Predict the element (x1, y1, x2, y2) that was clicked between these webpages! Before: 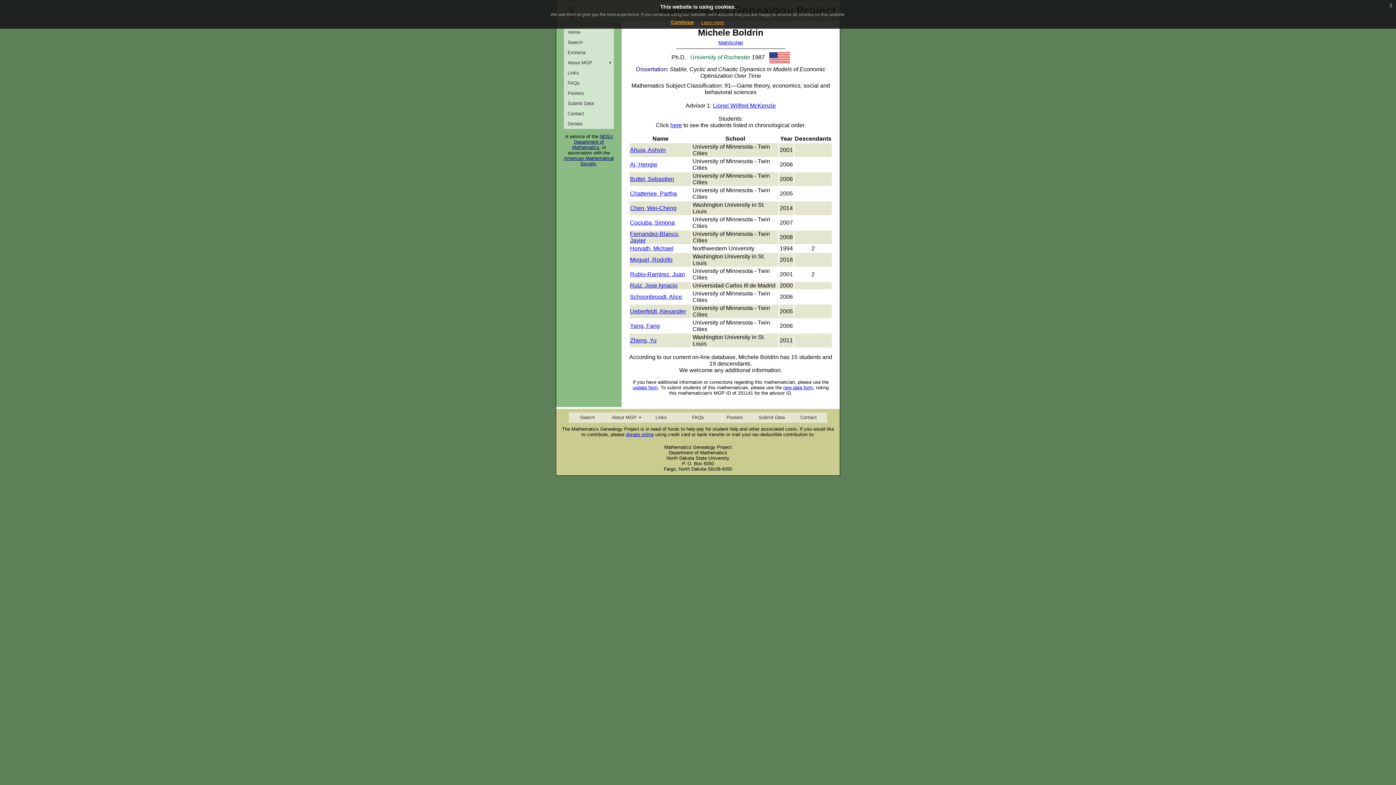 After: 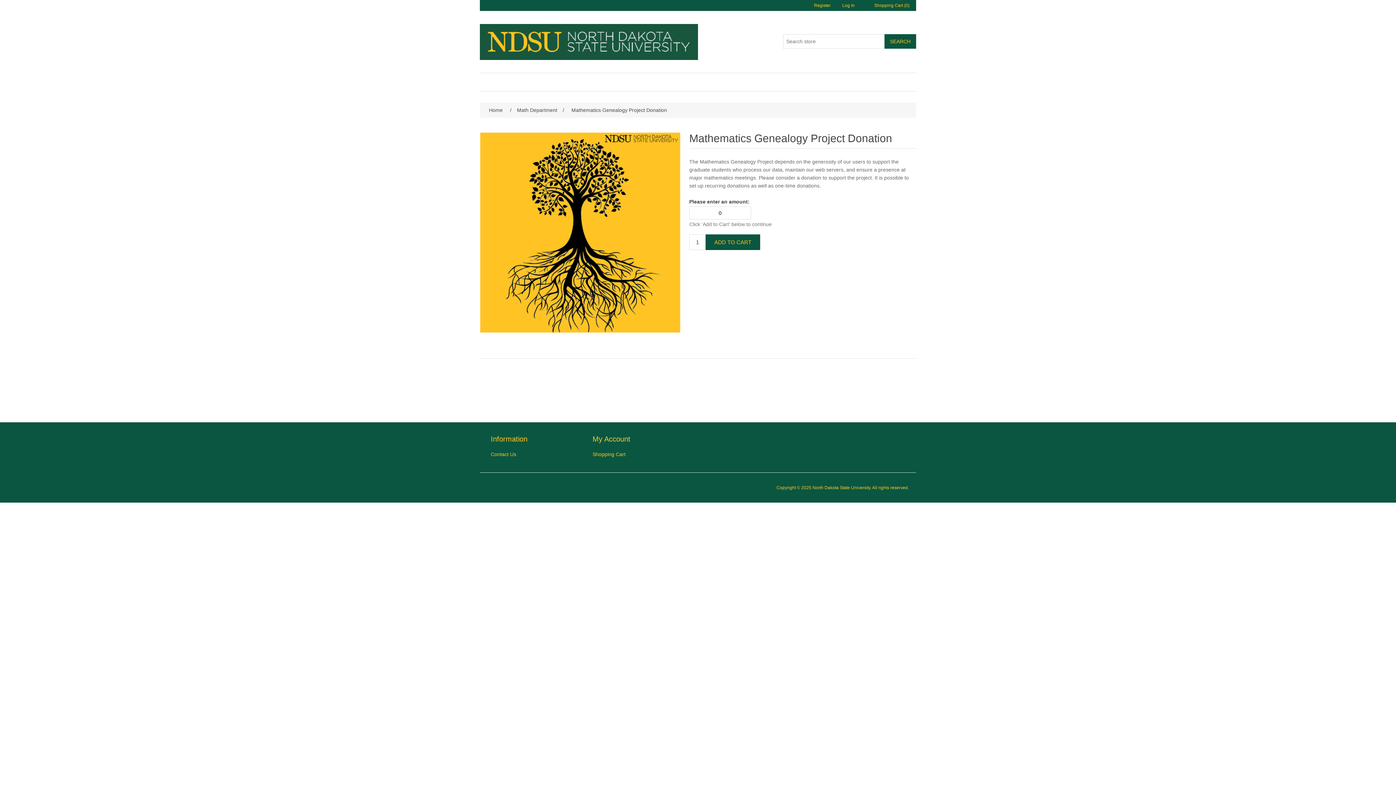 Action: bbox: (626, 432, 654, 437) label: donate online